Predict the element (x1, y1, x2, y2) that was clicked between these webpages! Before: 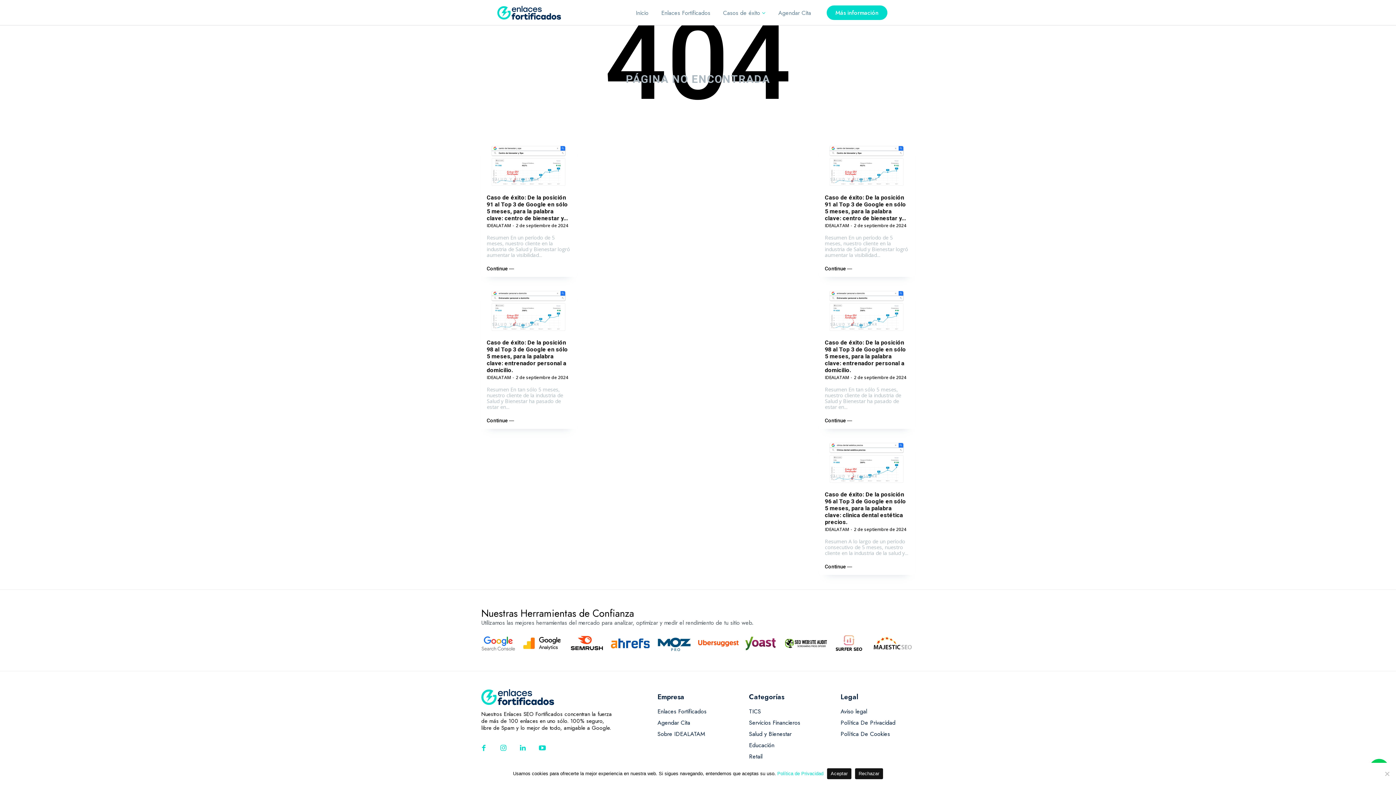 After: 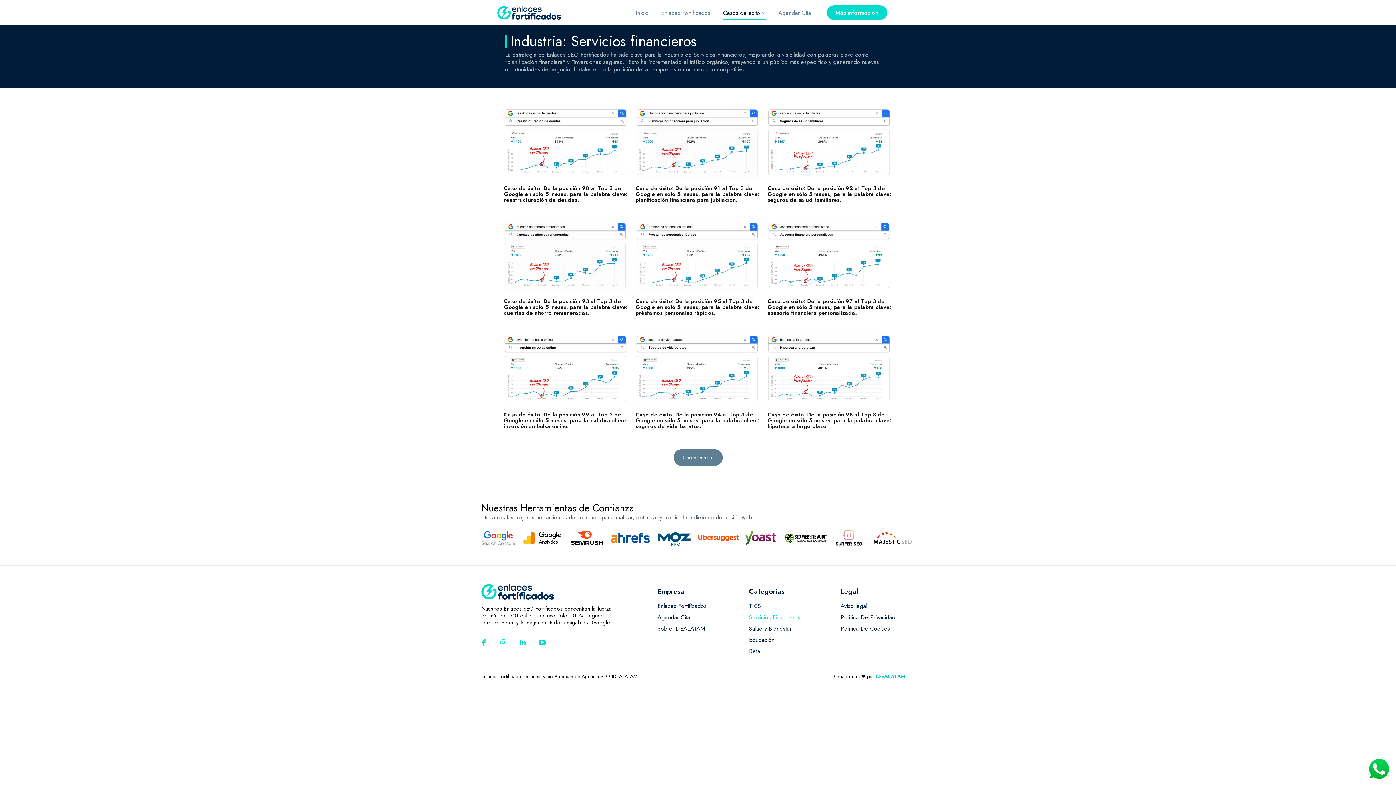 Action: bbox: (749, 720, 823, 726) label: Servicios Financieros